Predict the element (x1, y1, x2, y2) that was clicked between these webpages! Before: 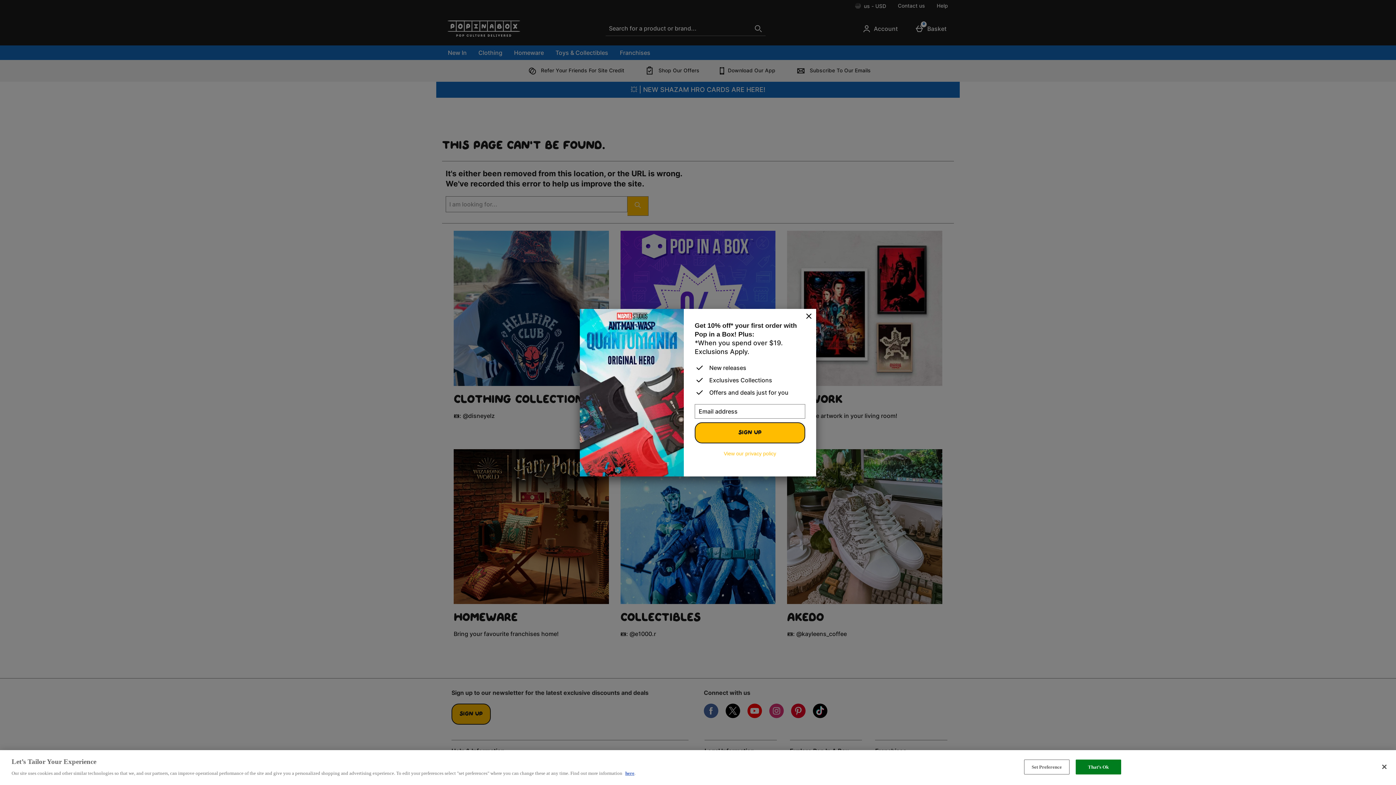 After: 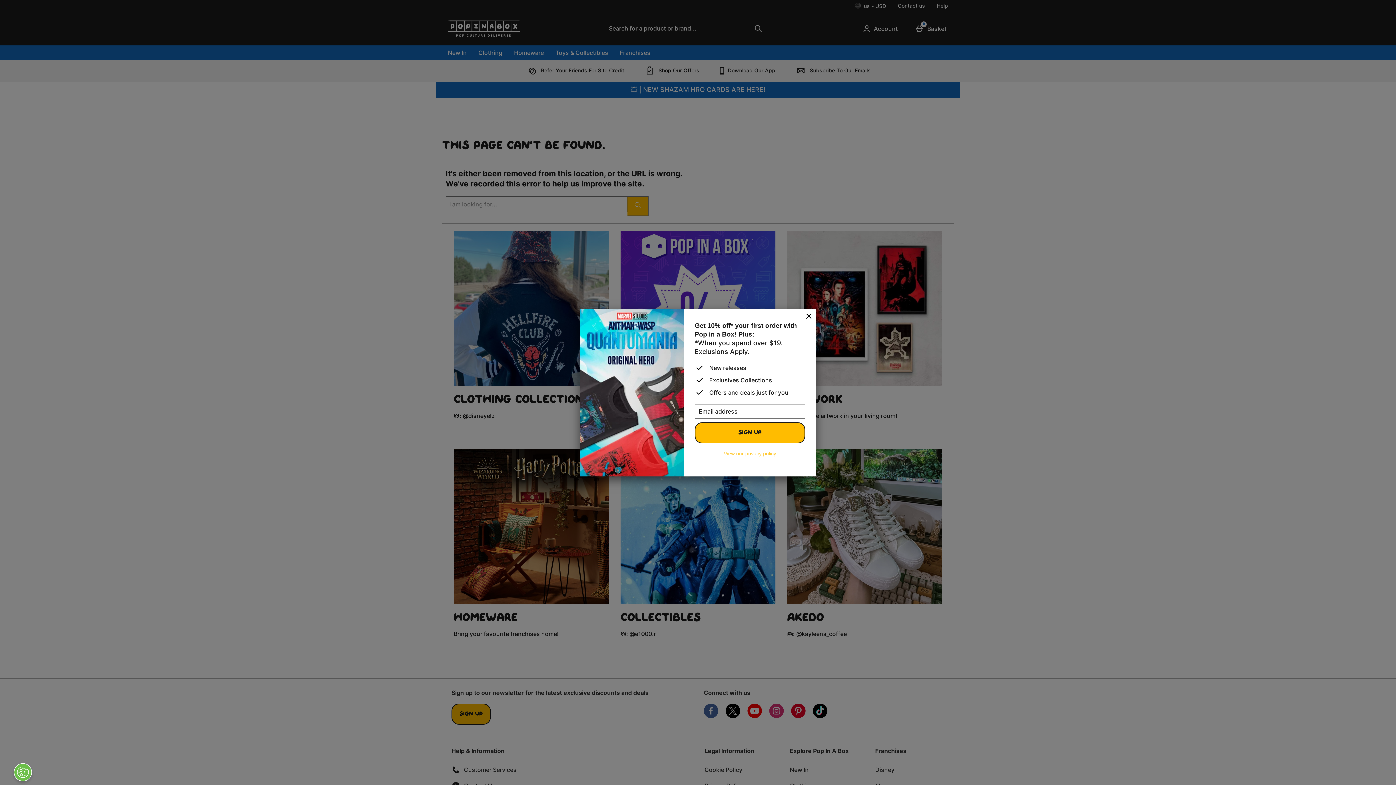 Action: bbox: (724, 450, 776, 456) label: View our privacy policy